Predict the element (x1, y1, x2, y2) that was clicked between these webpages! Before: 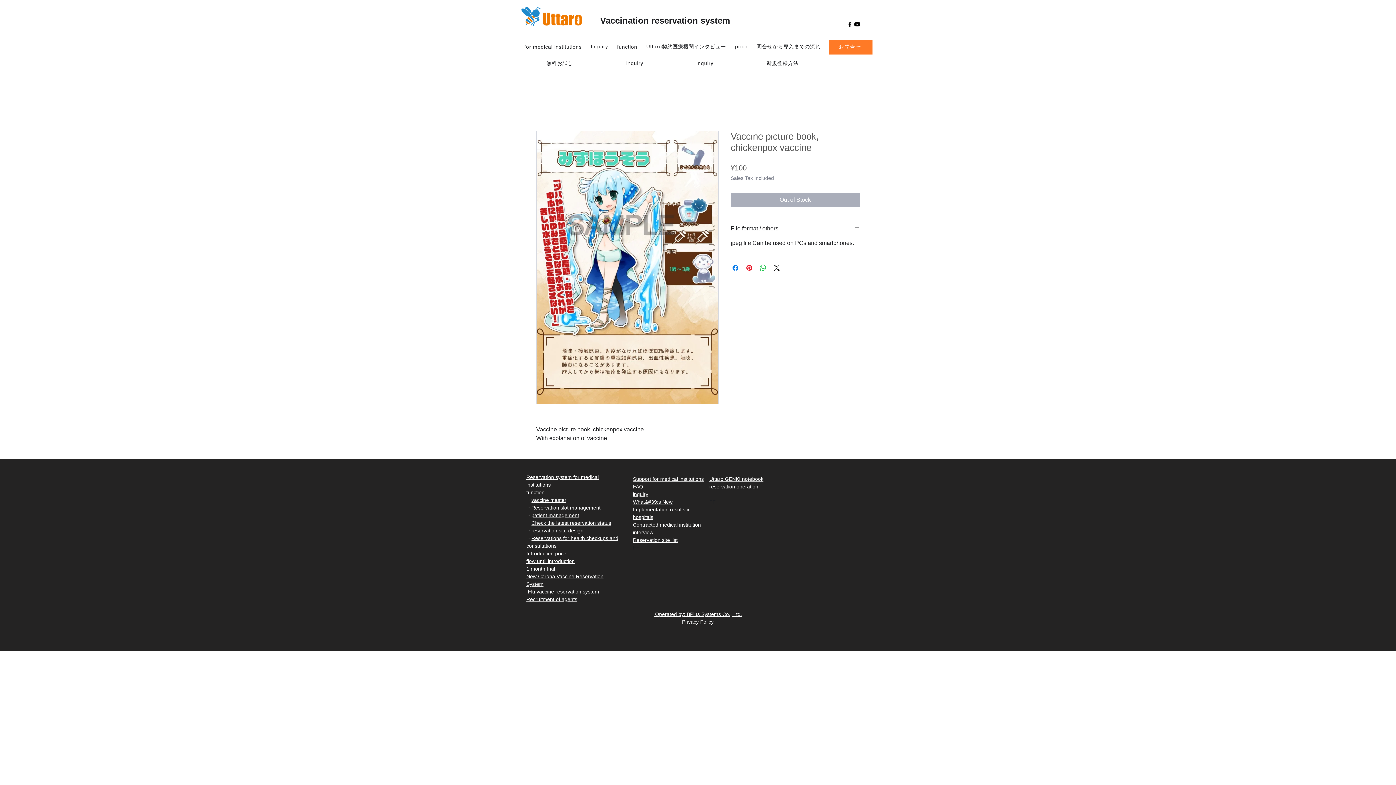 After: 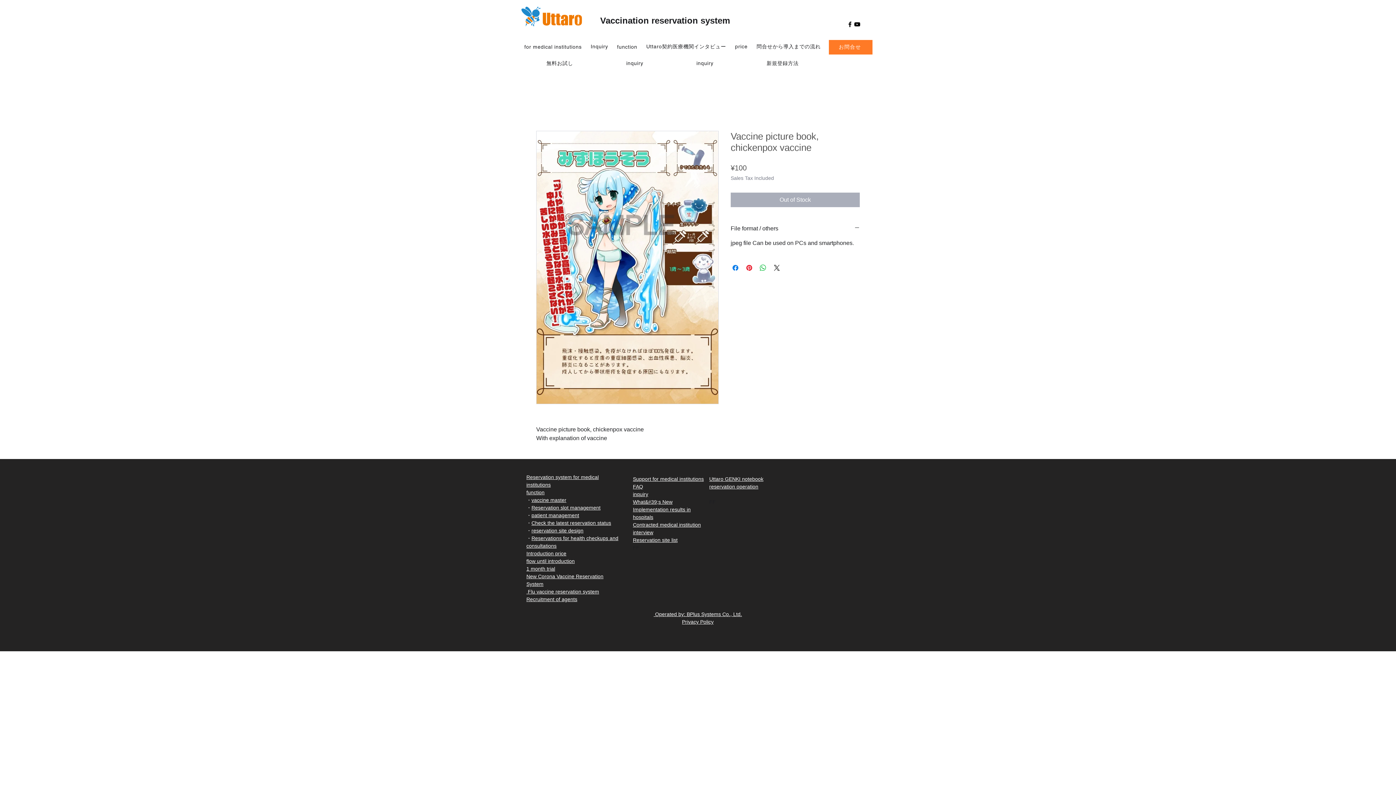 Action: bbox: (853, 20, 861, 28) label: YouTube ブラックアイコン